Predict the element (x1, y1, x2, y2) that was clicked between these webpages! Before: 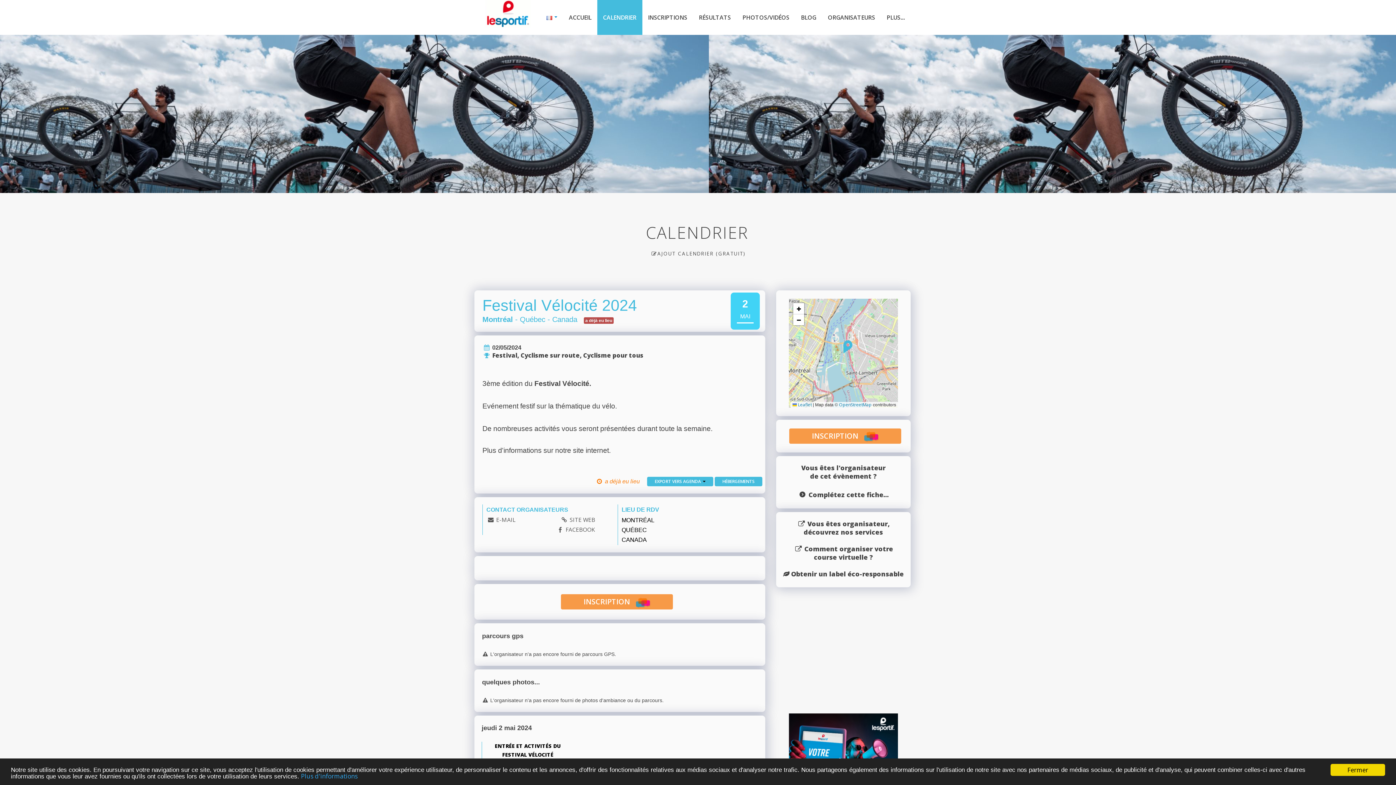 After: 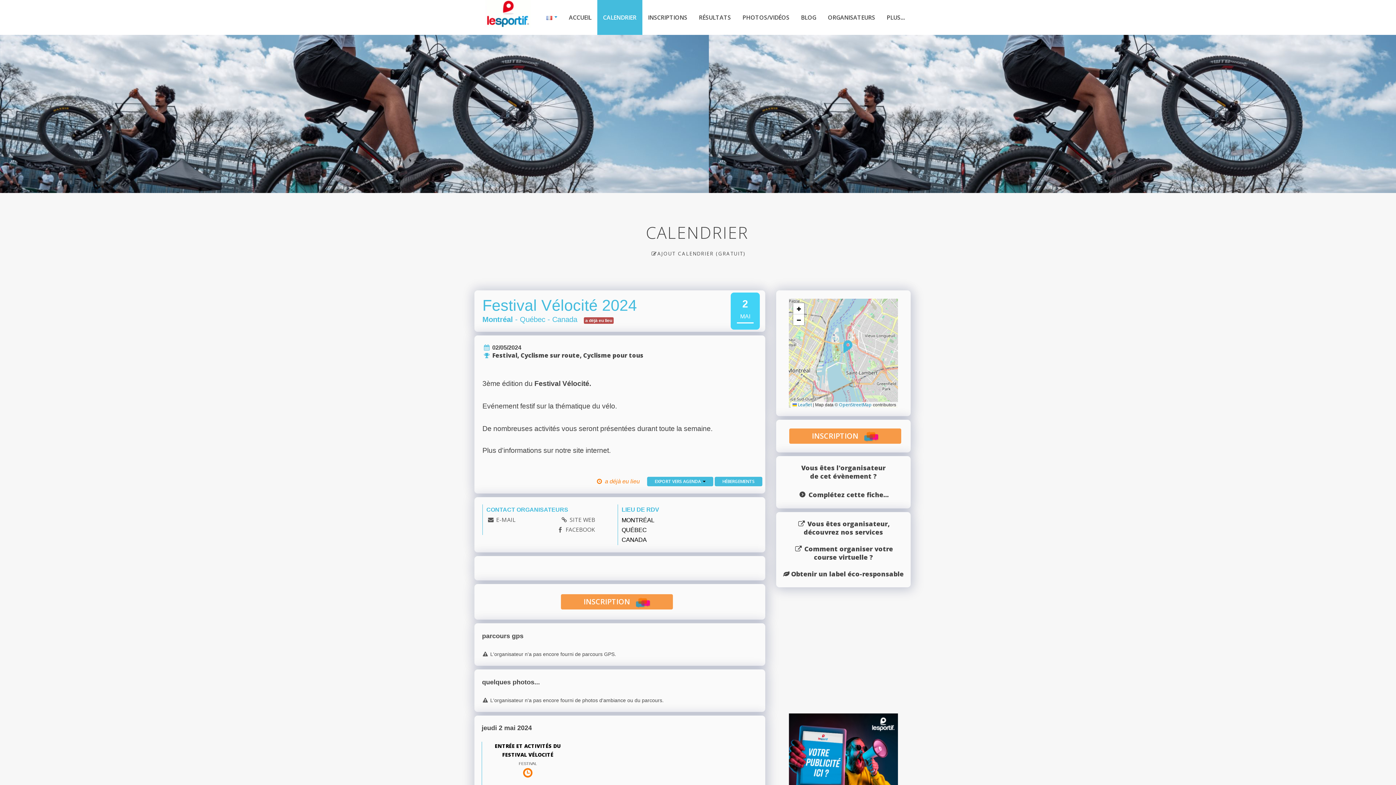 Action: bbox: (1330, 764, 1385, 776) label: Fermer